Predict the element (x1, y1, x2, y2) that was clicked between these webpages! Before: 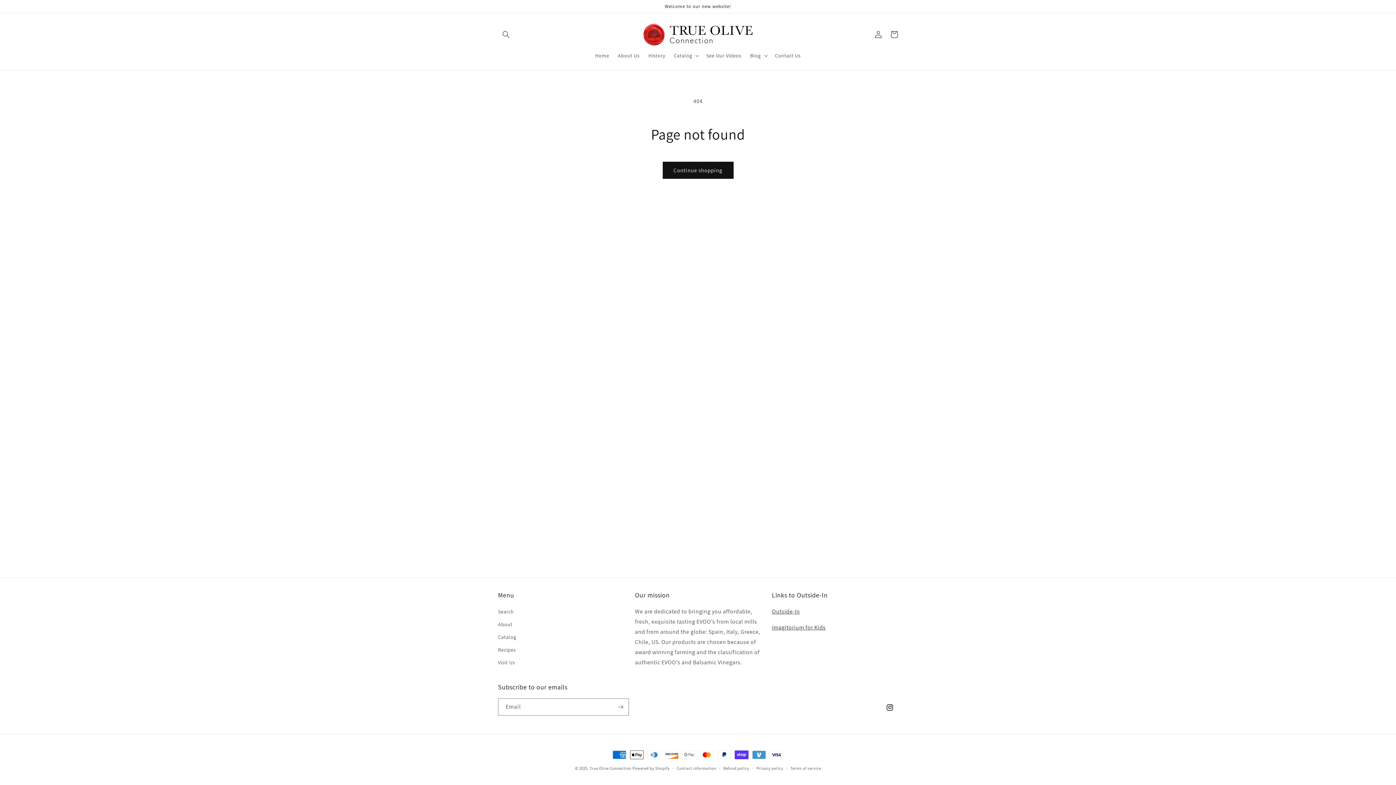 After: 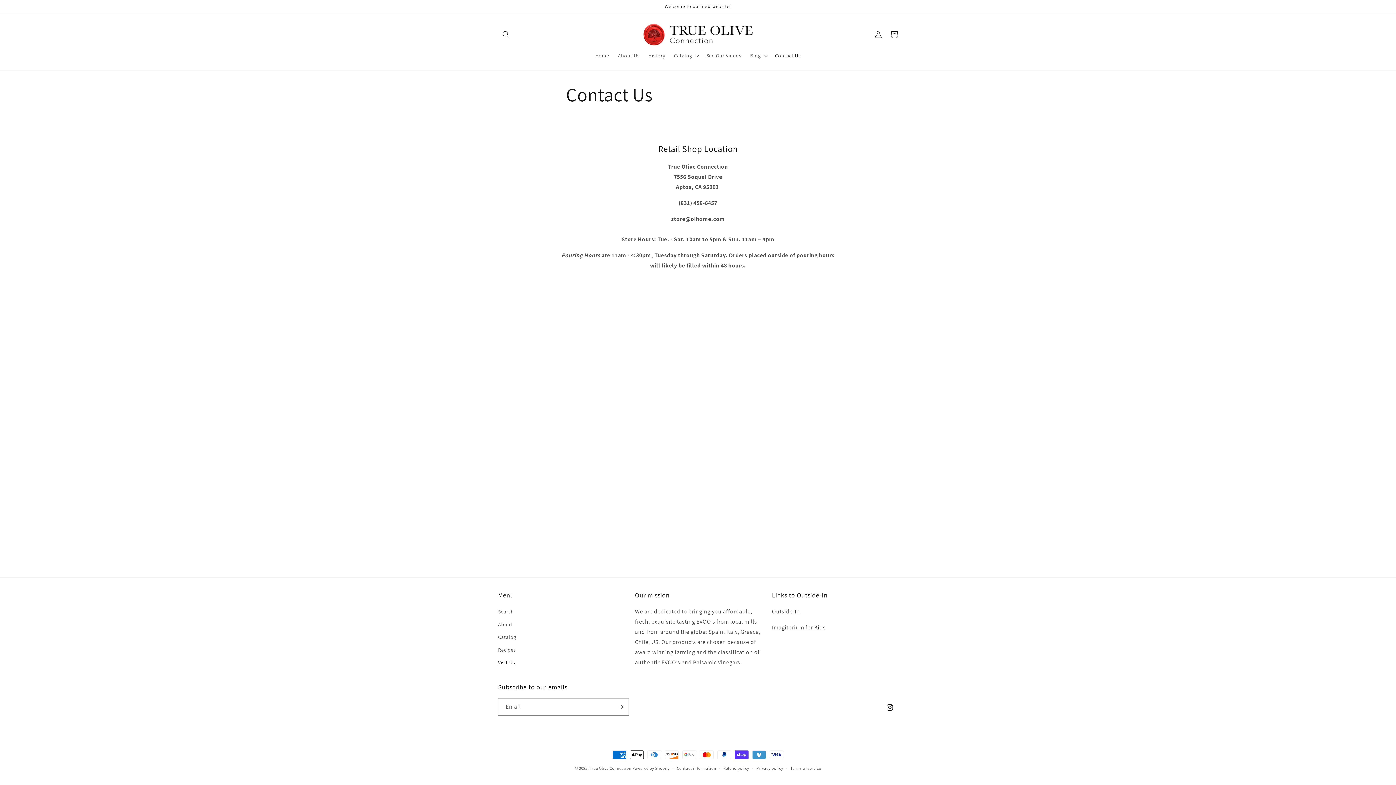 Action: bbox: (498, 656, 515, 669) label: Visit Us